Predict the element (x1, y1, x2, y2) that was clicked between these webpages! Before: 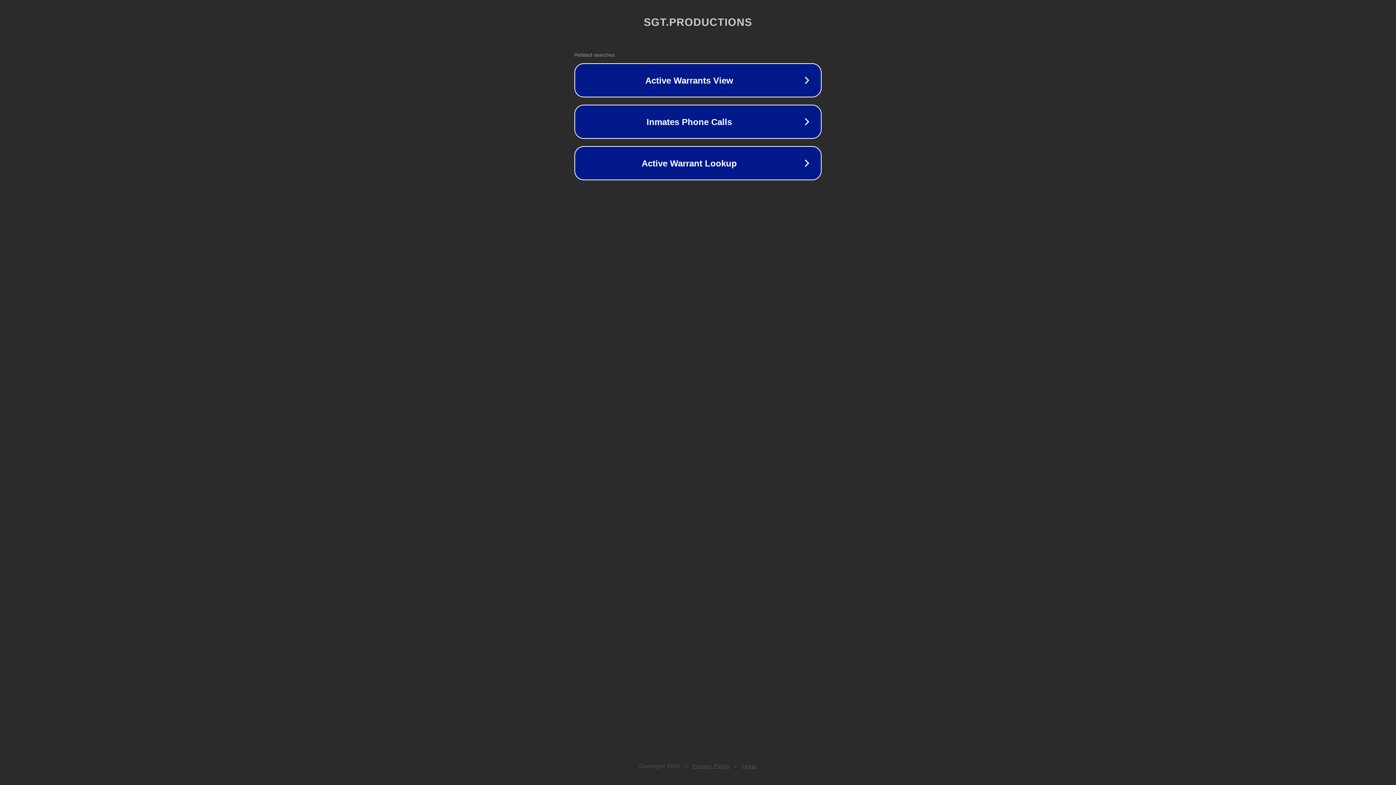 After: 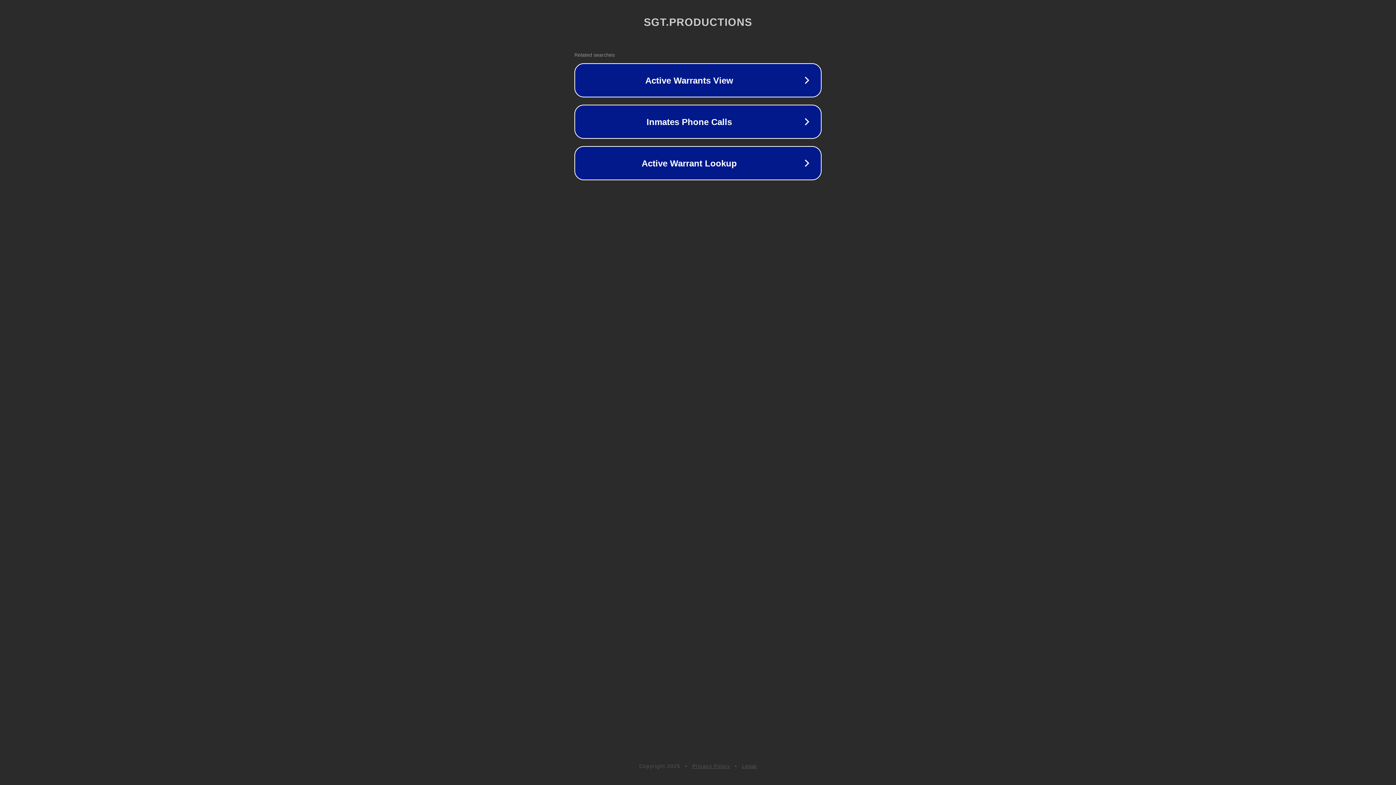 Action: label: Privacy Policy bbox: (692, 763, 730, 769)